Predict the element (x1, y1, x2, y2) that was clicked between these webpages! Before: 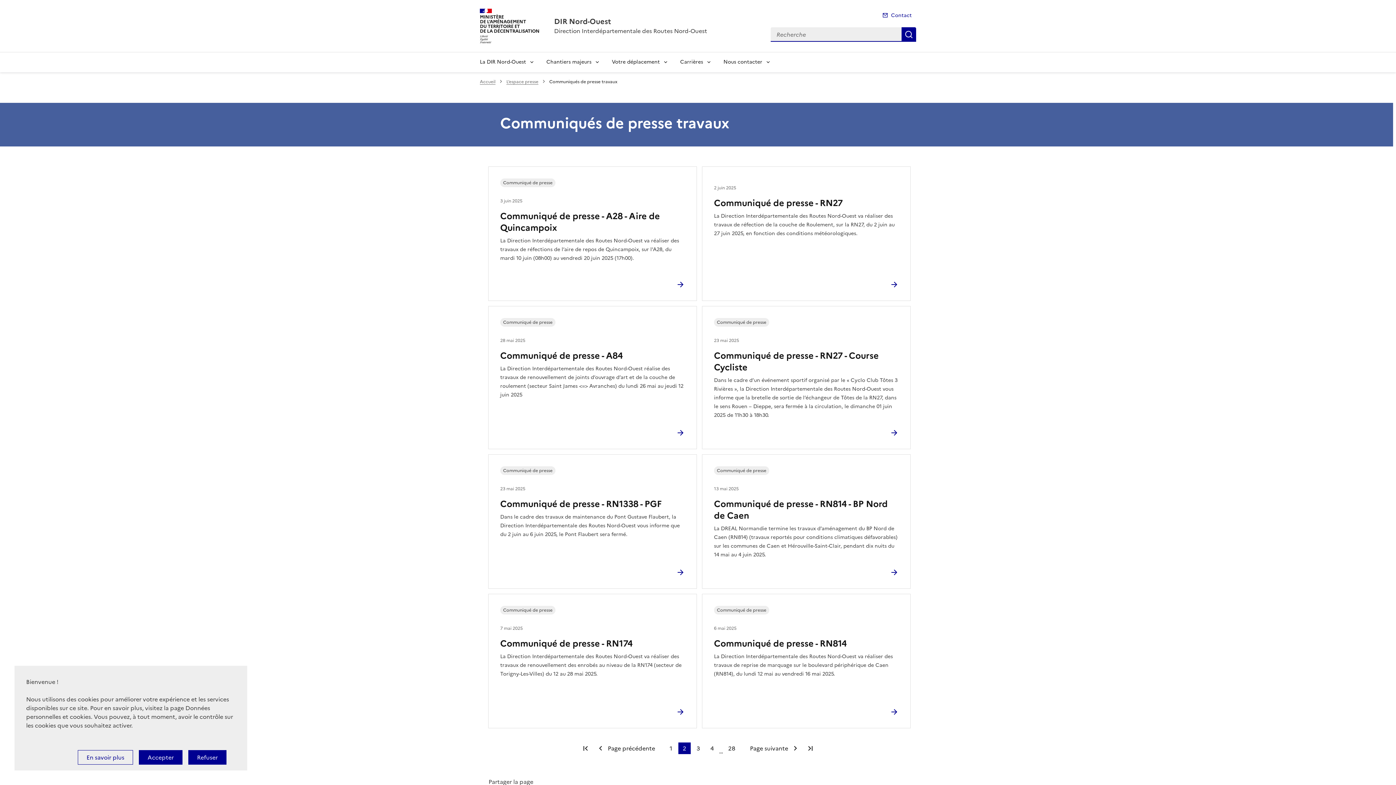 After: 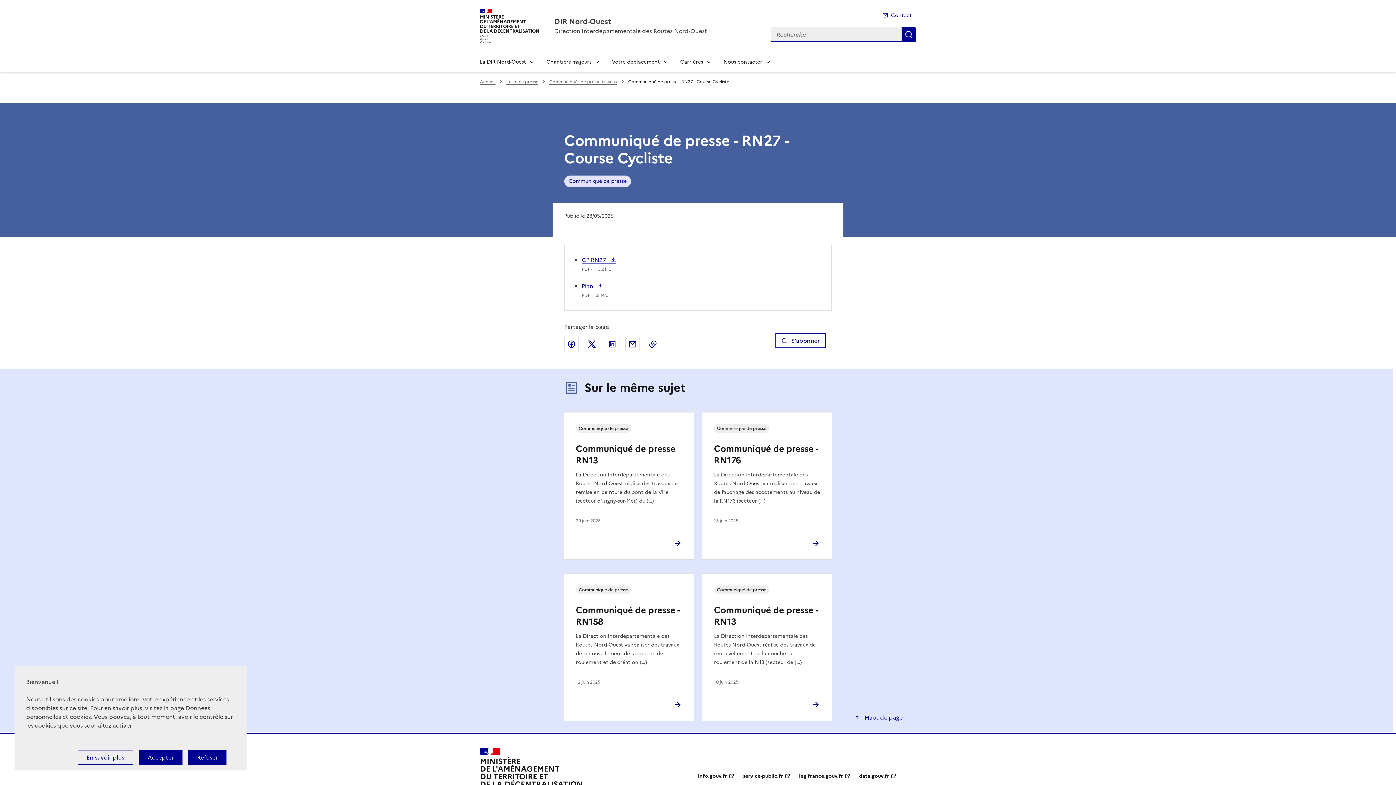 Action: bbox: (714, 349, 878, 374) label: Communiqué de presse - RN27 - Course Cycliste